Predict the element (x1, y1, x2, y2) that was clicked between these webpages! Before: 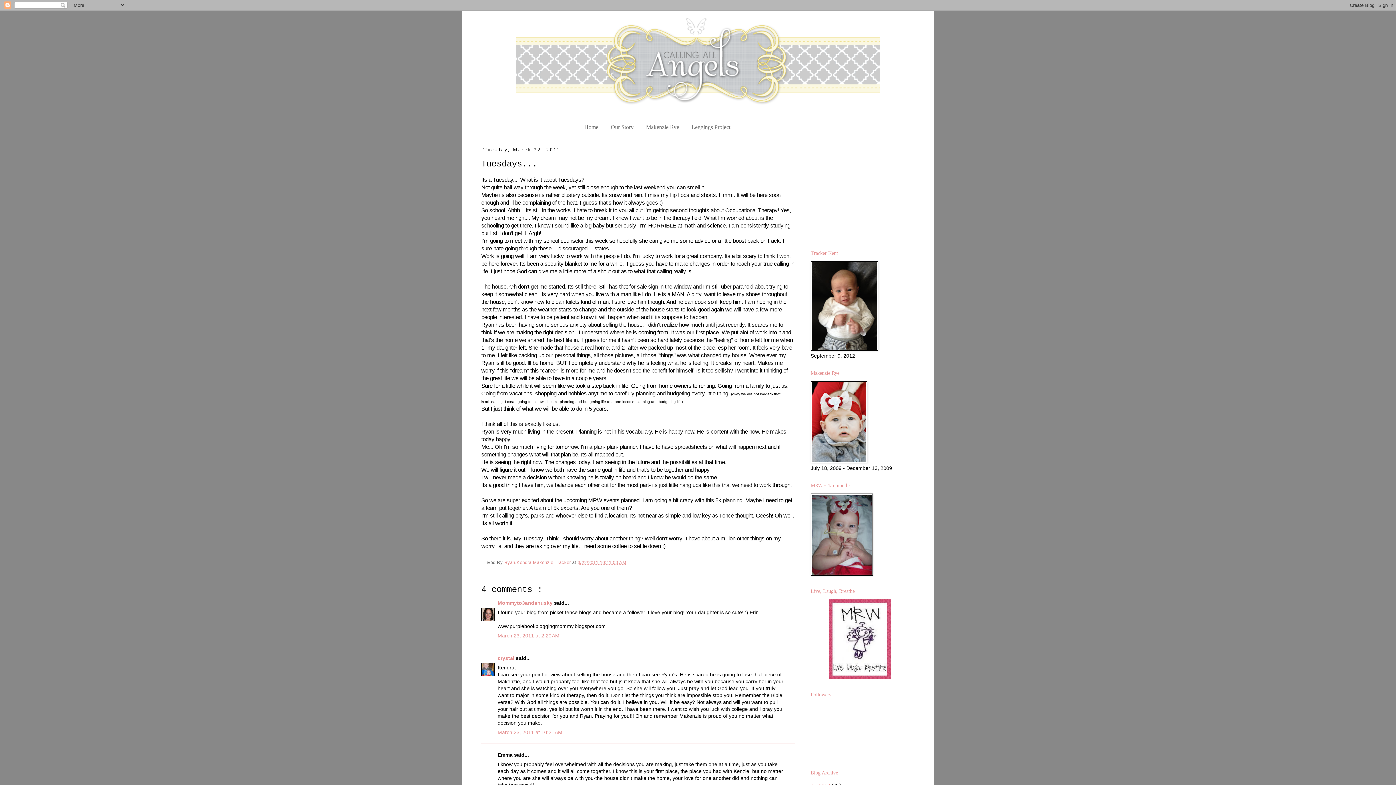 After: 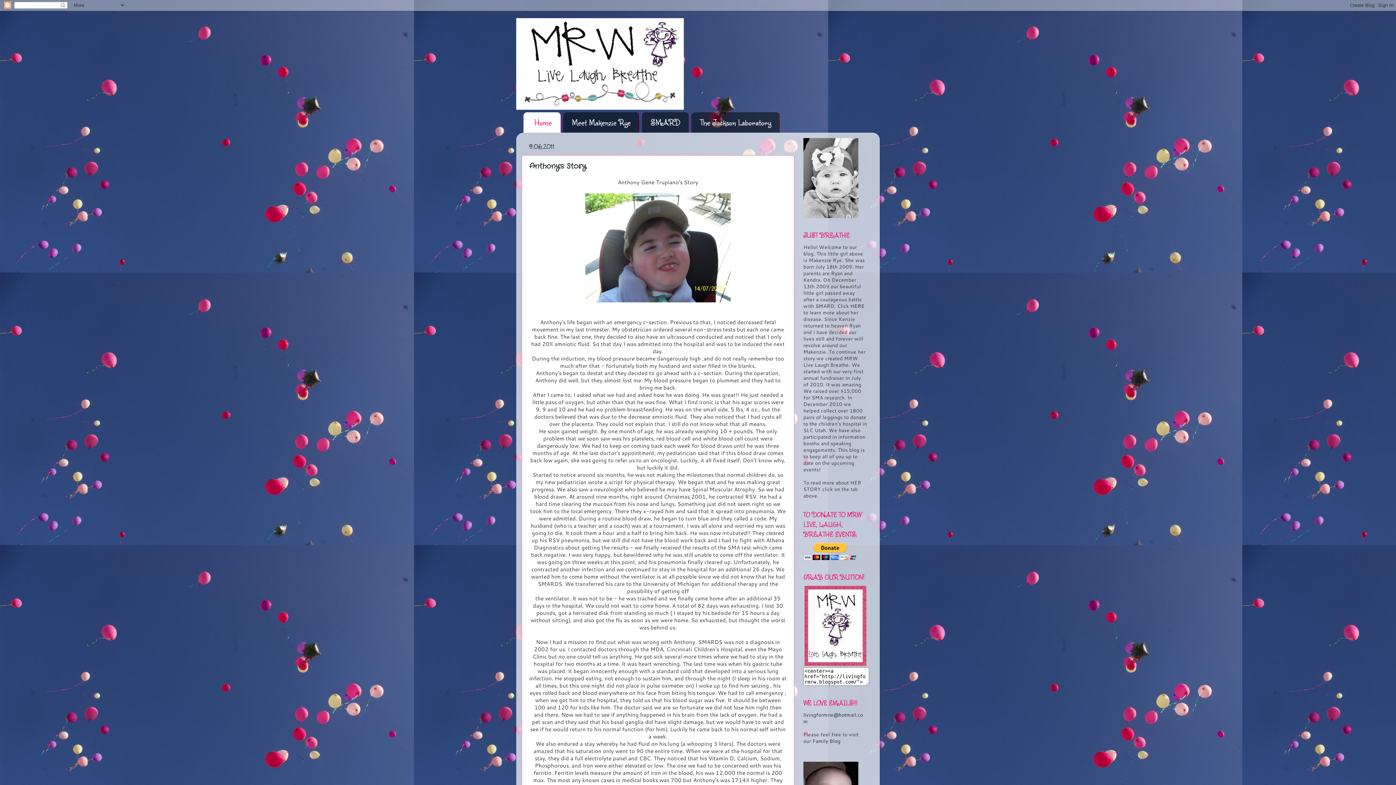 Action: bbox: (829, 674, 890, 680)